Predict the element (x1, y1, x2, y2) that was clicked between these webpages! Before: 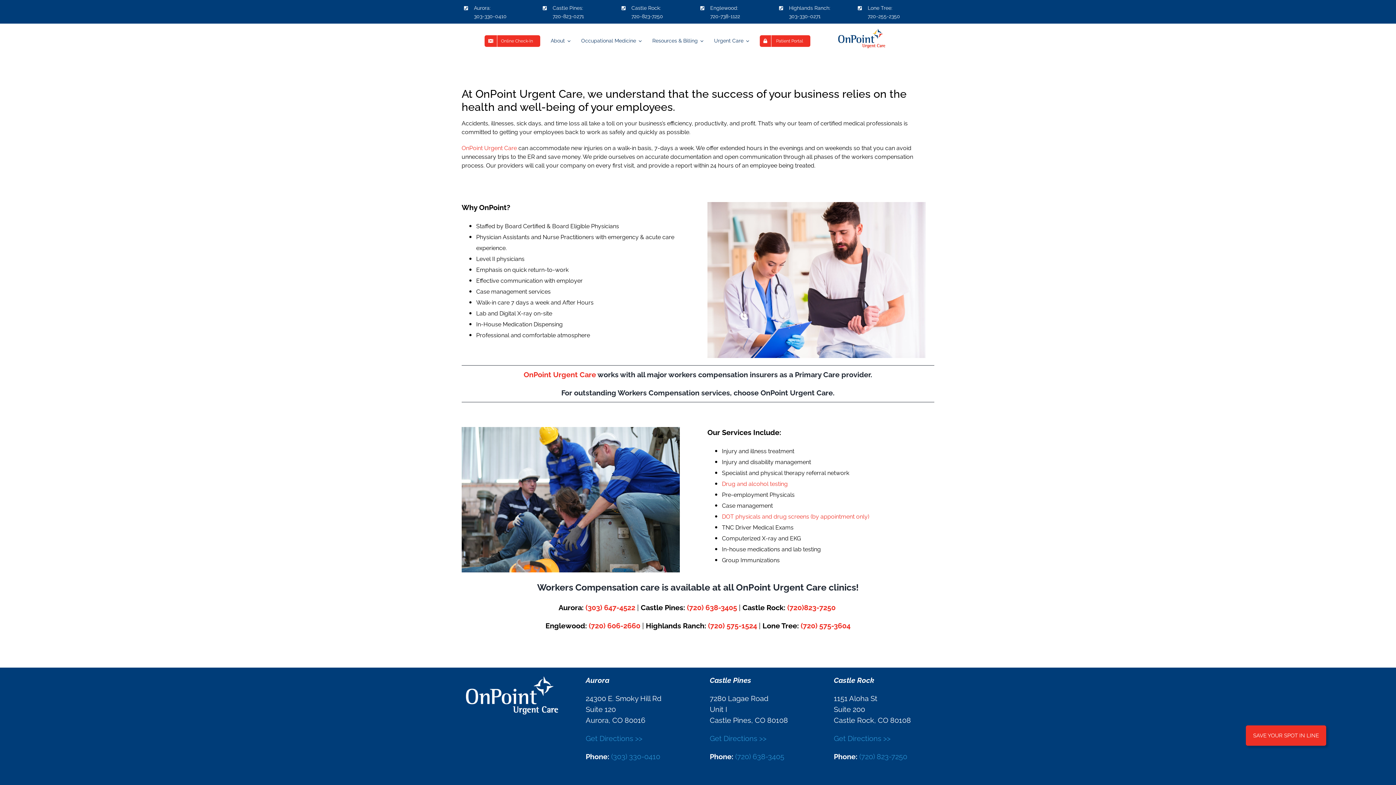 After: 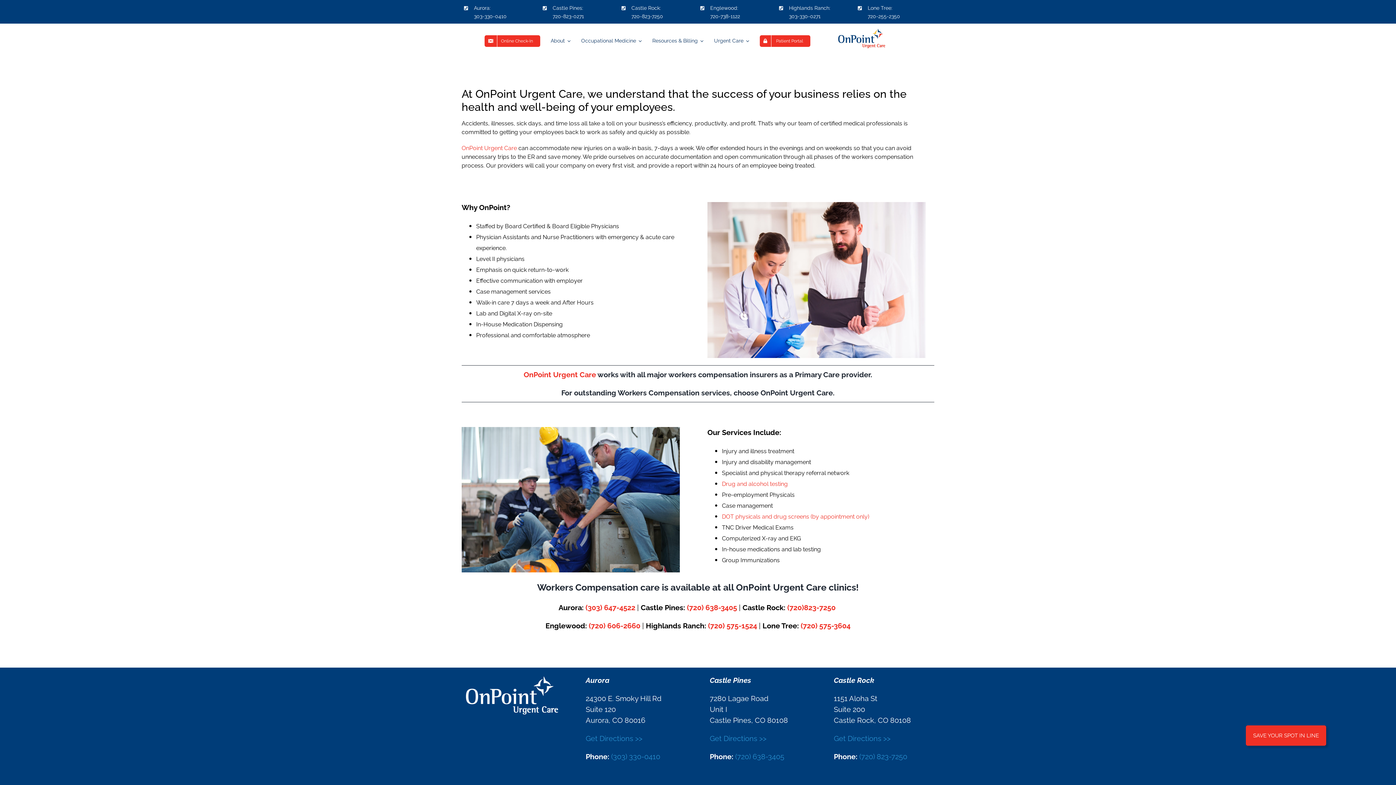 Action: bbox: (687, 603, 737, 612) label: (720) 638-3405